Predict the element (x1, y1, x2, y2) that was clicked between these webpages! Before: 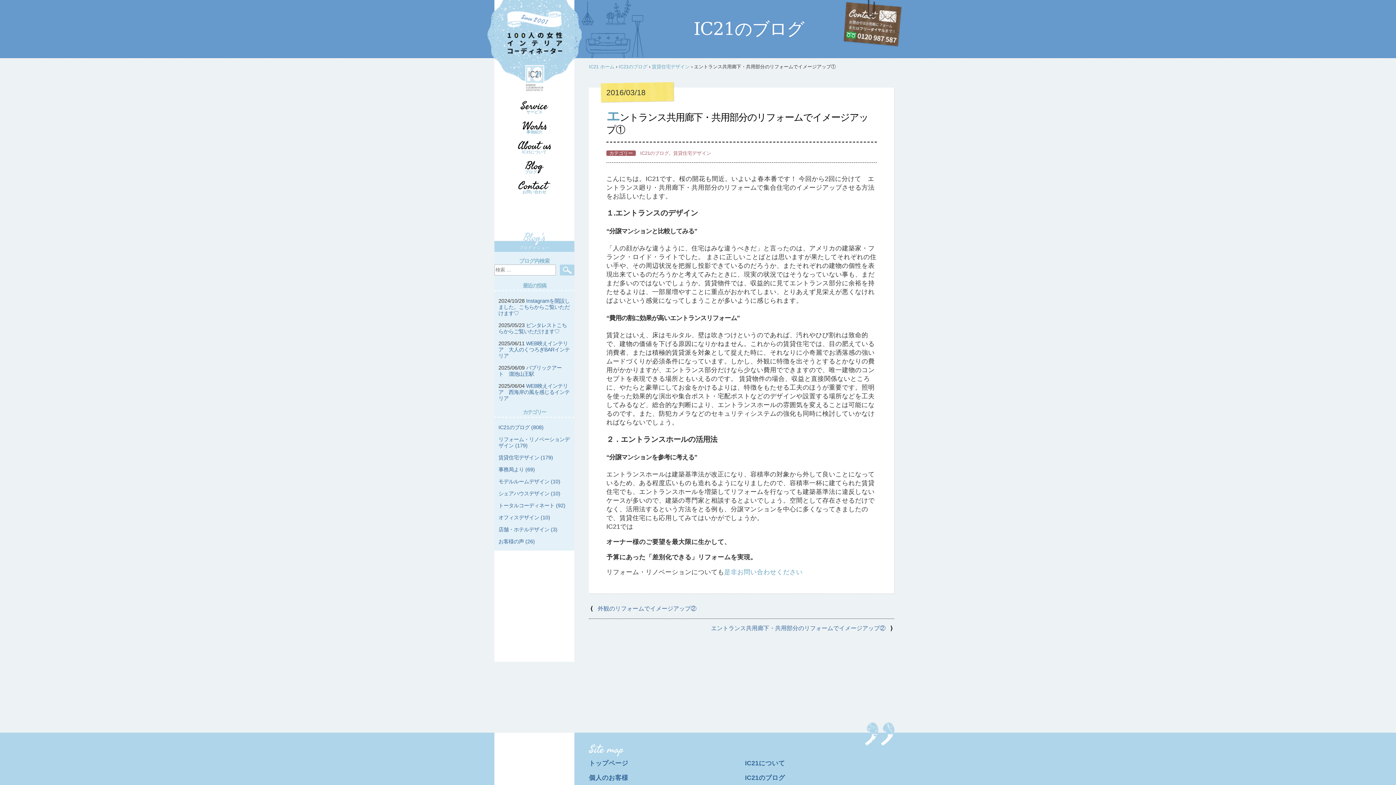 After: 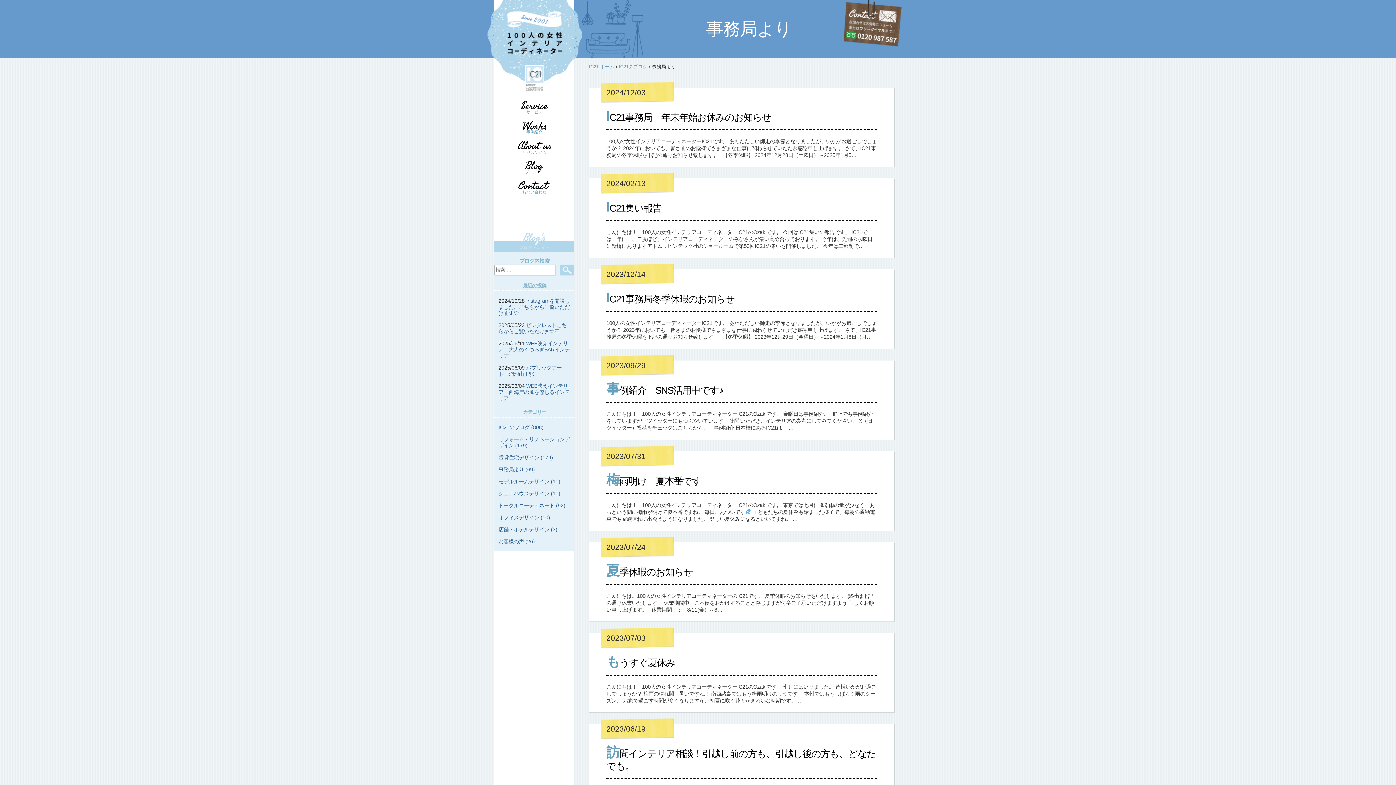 Action: bbox: (498, 466, 534, 472) label: 事務局より (69)